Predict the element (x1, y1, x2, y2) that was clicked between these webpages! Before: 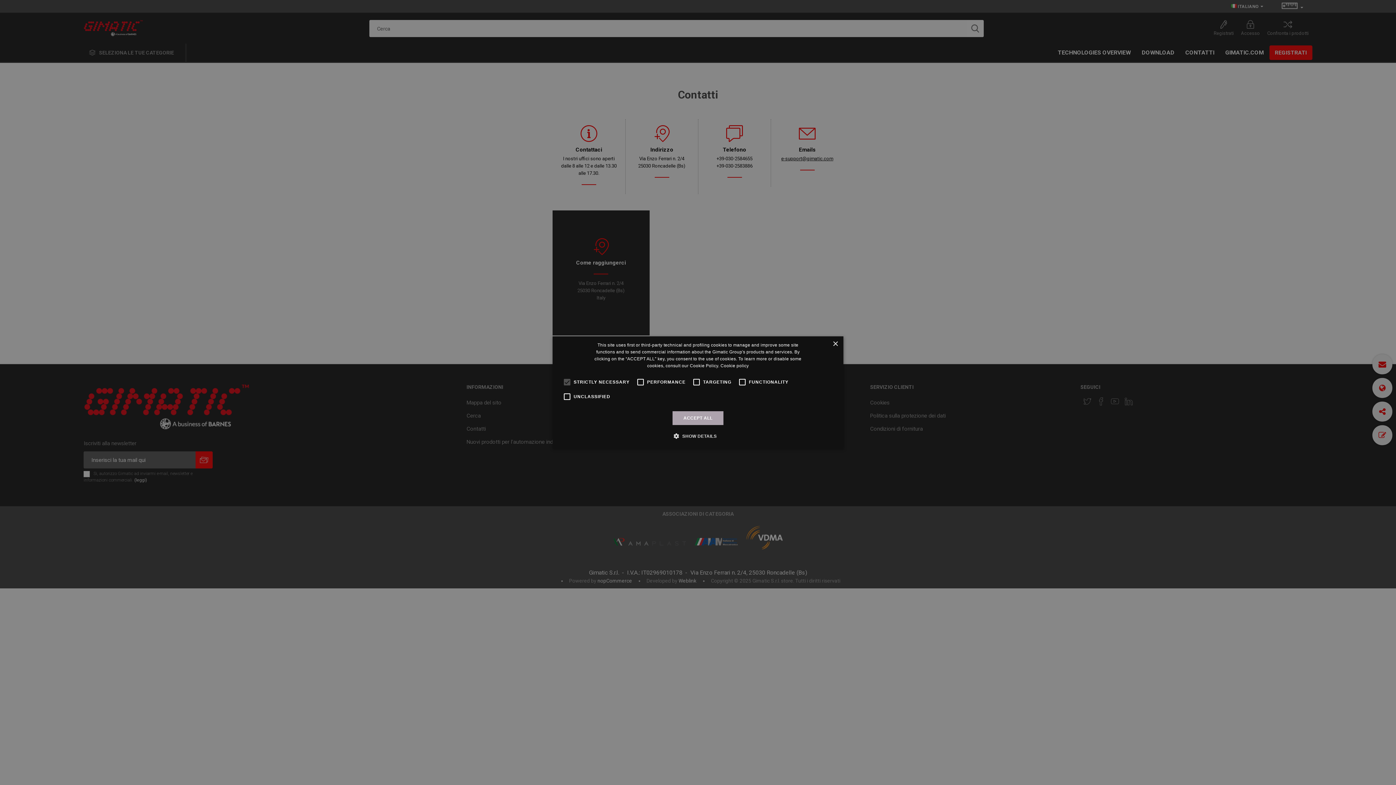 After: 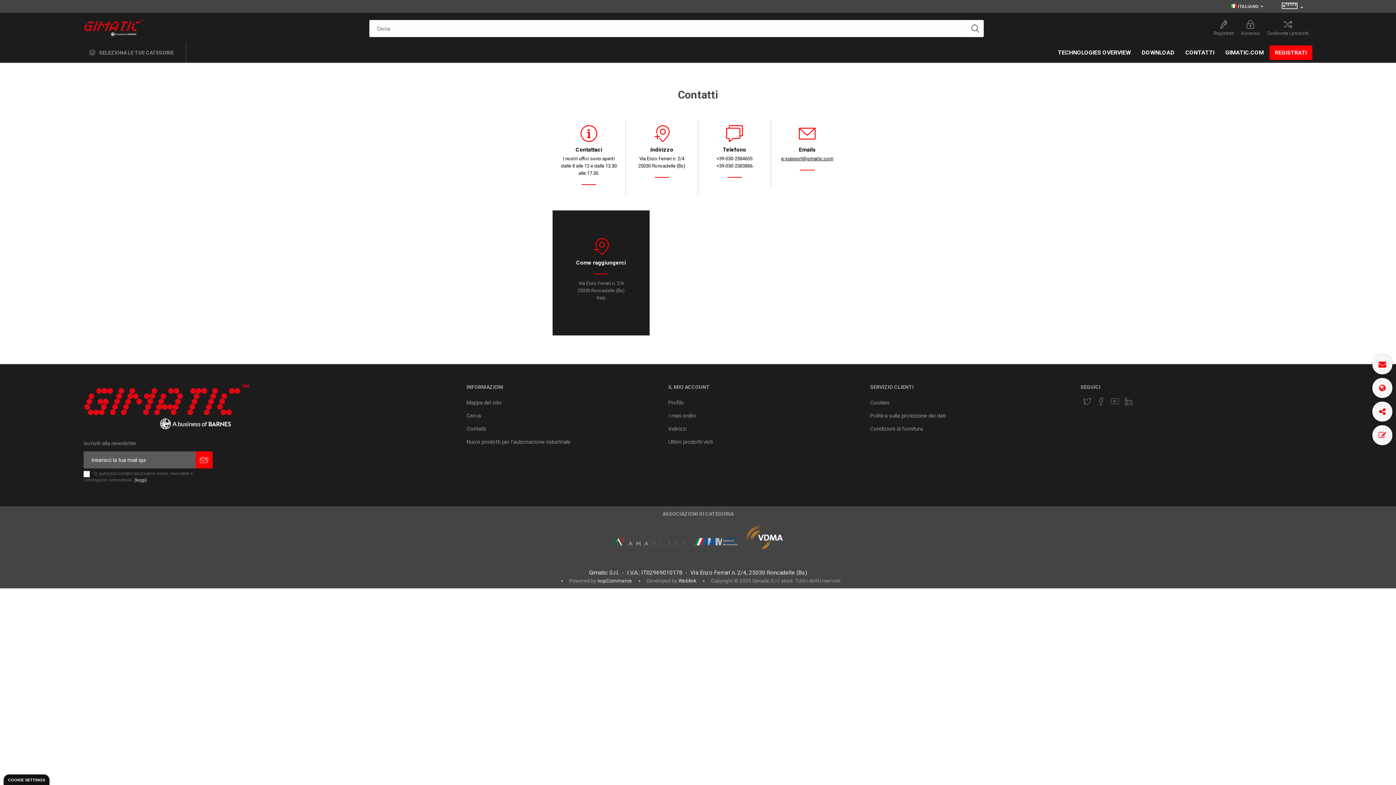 Action: bbox: (672, 411, 723, 425) label: ACCEPT ALL